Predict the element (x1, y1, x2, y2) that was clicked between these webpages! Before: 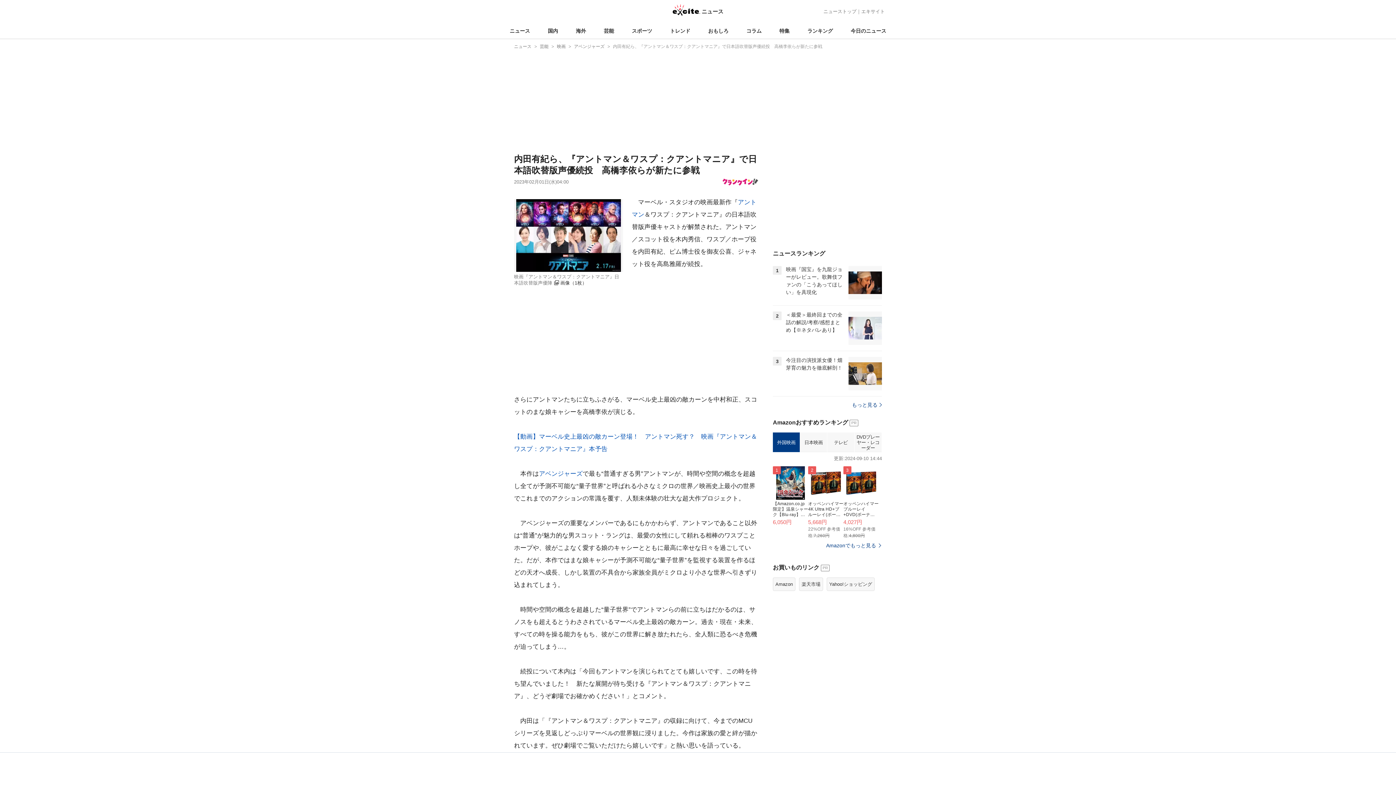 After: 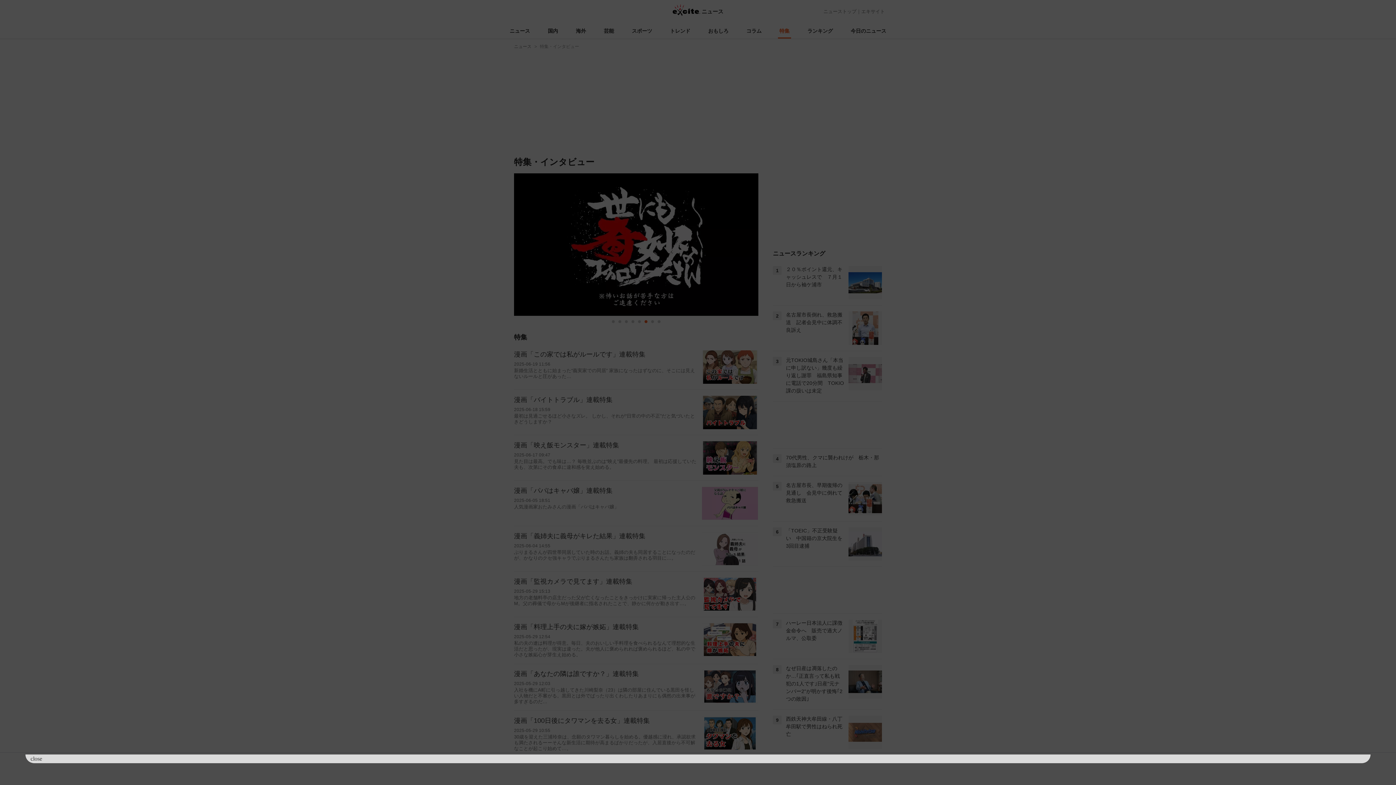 Action: bbox: (778, 23, 791, 38) label: 特集